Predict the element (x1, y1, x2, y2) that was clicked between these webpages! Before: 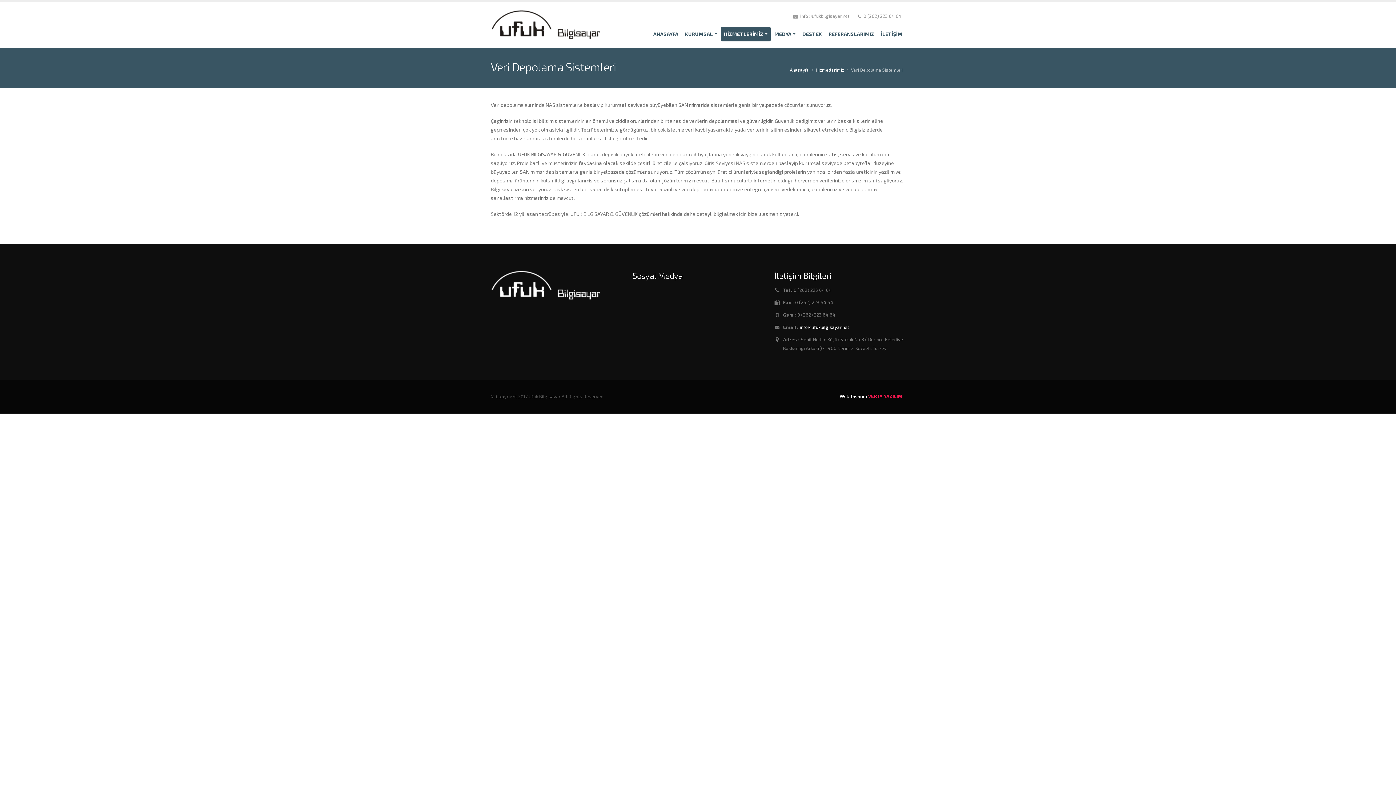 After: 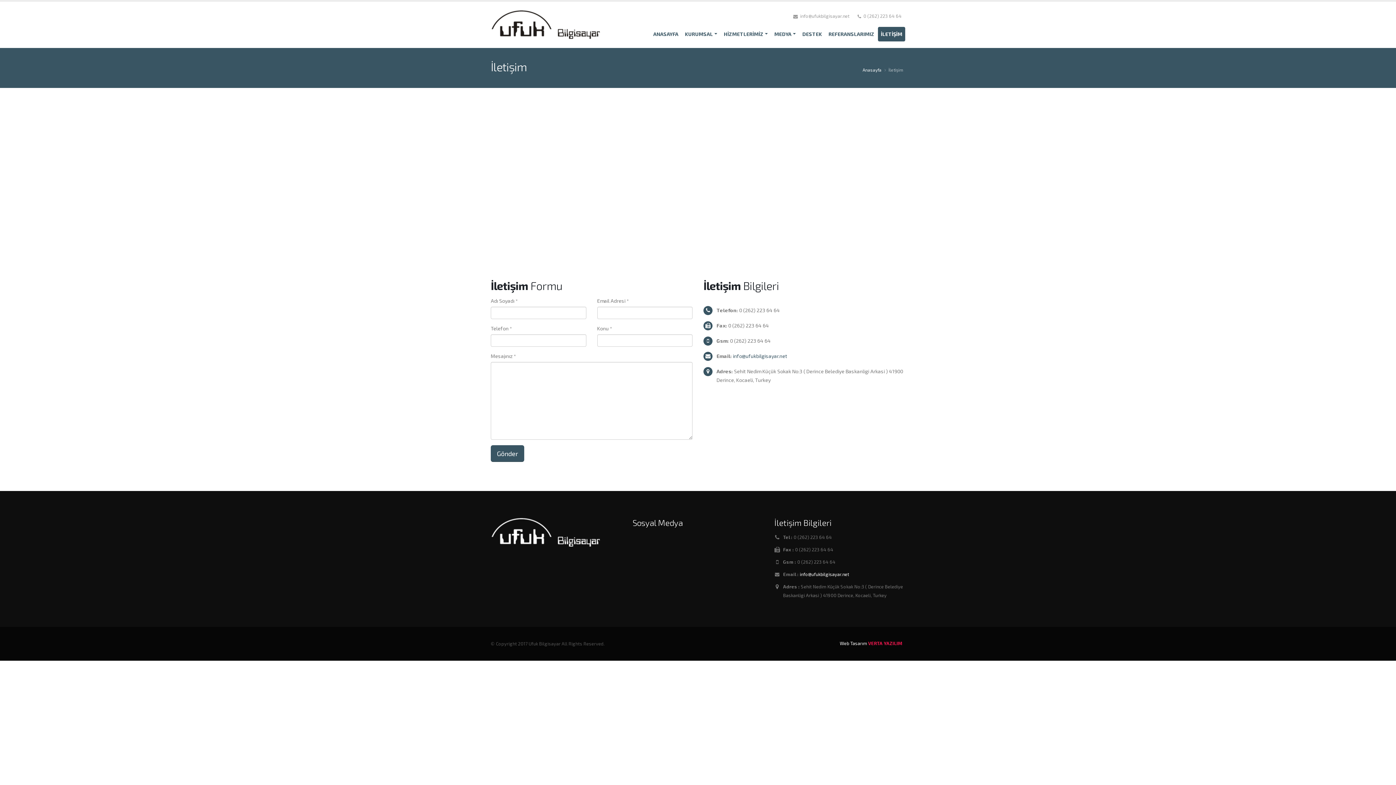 Action: bbox: (878, 26, 905, 41) label: İLETİŞİM